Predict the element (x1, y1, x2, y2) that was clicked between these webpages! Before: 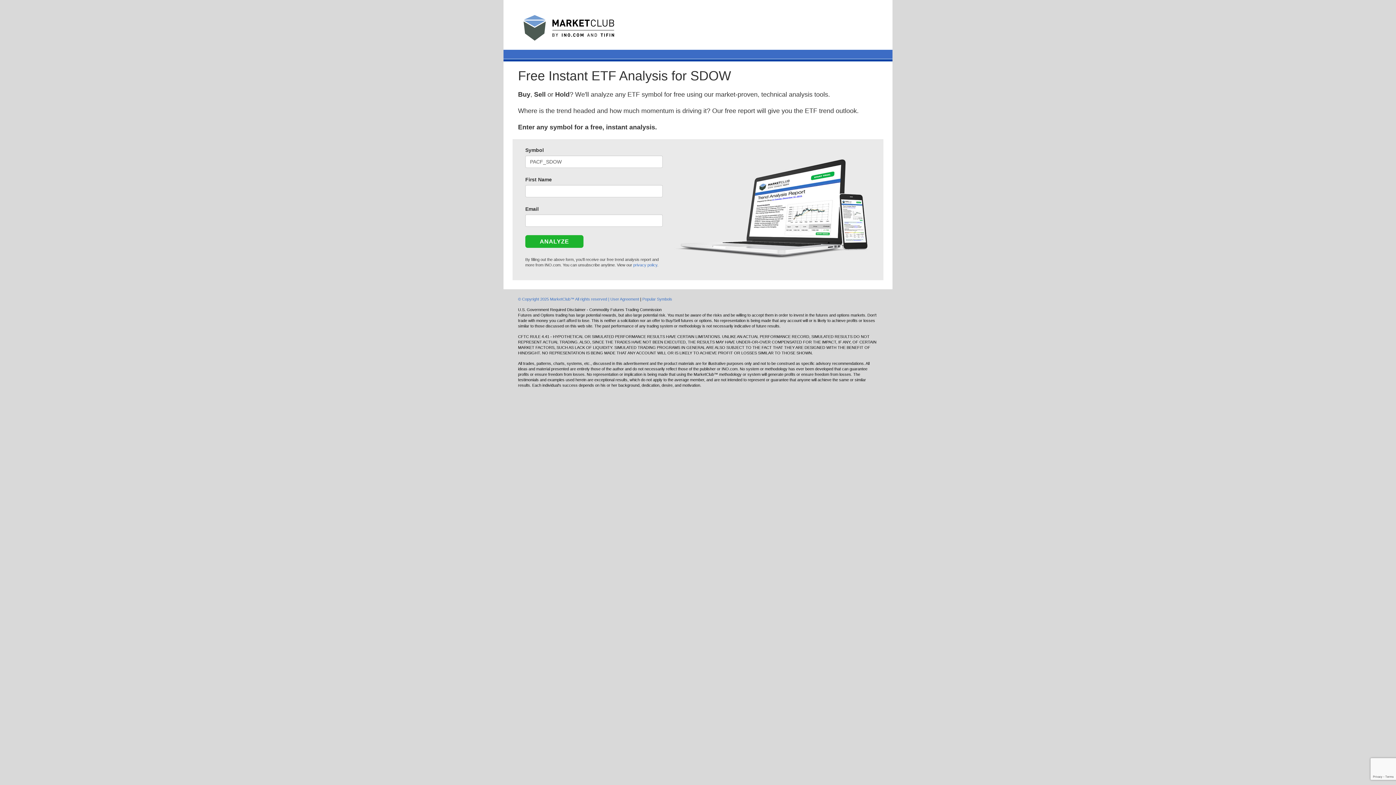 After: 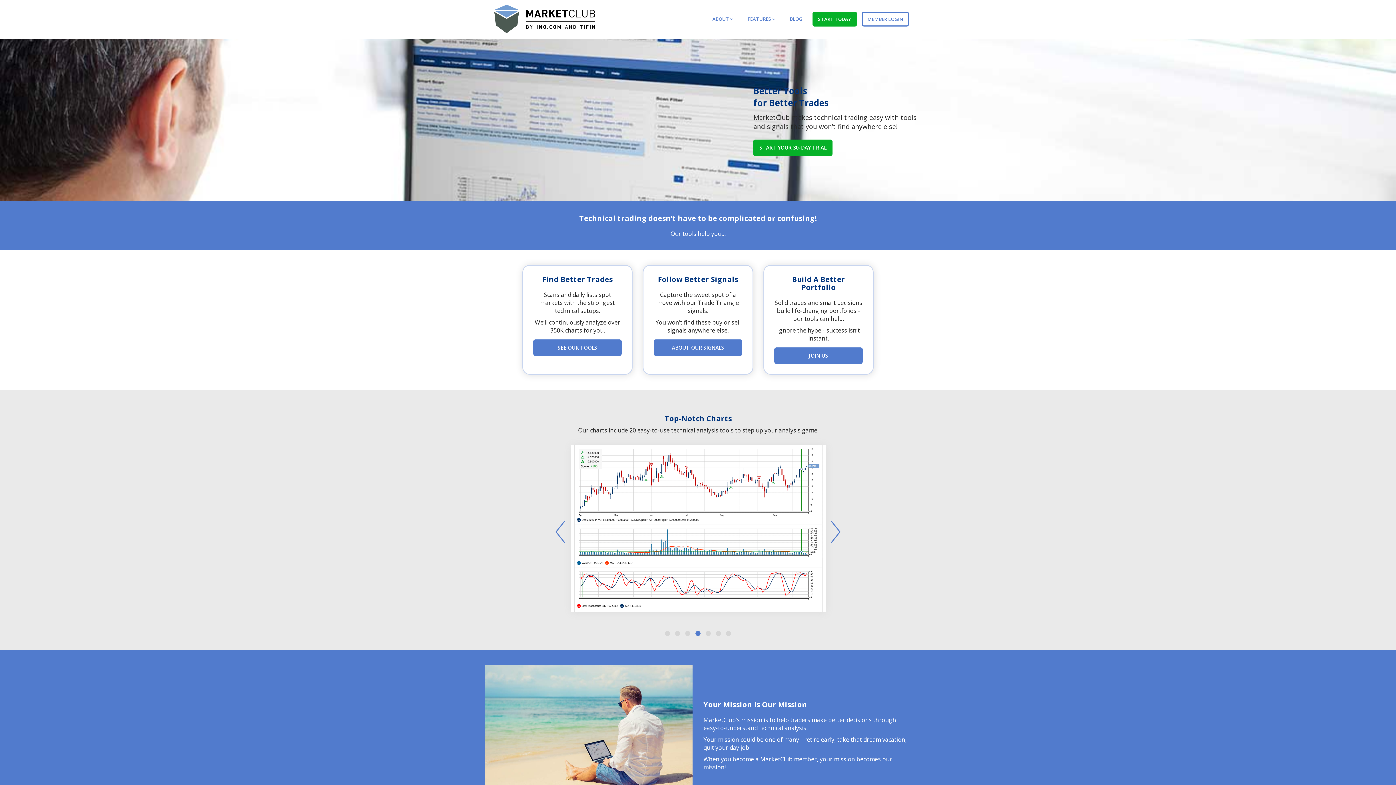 Action: bbox: (503, 27, 621, 32)